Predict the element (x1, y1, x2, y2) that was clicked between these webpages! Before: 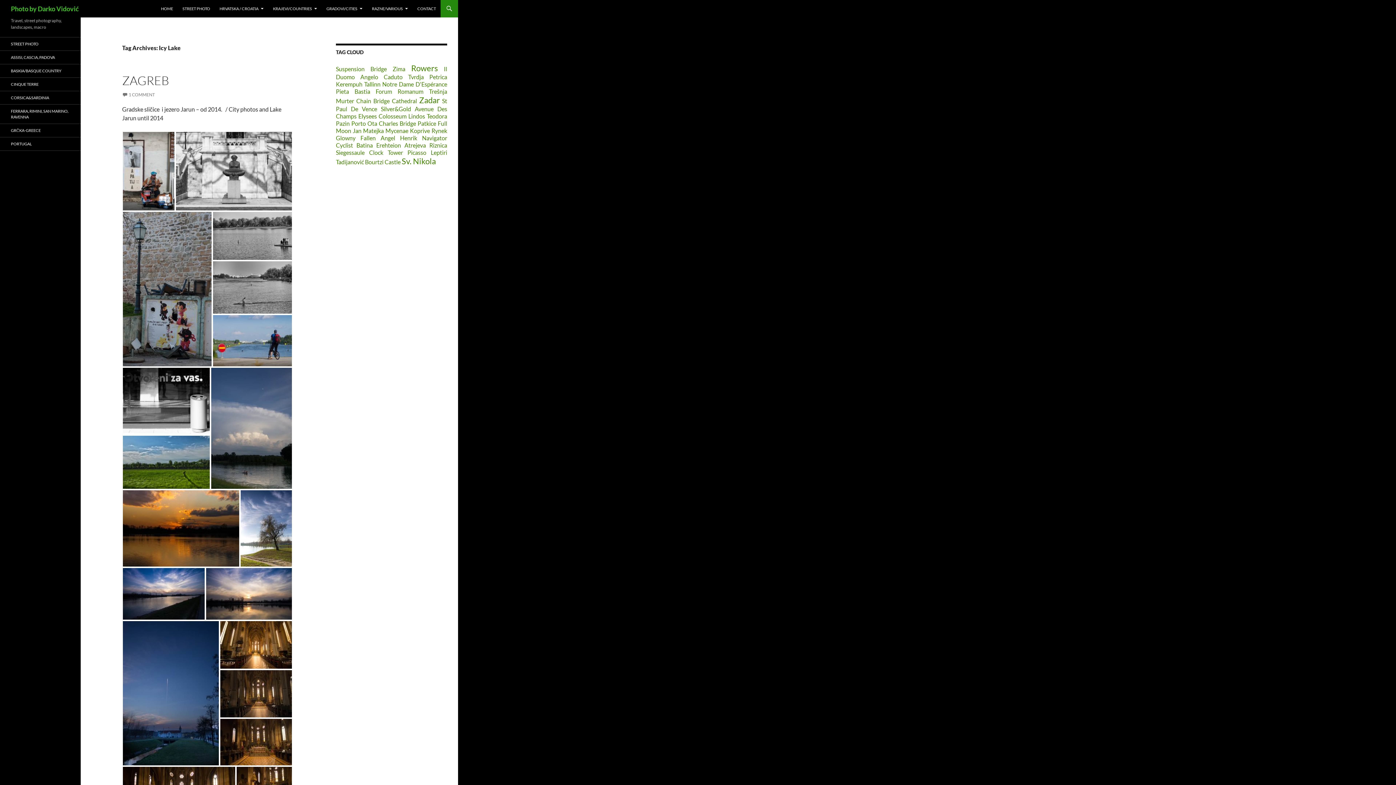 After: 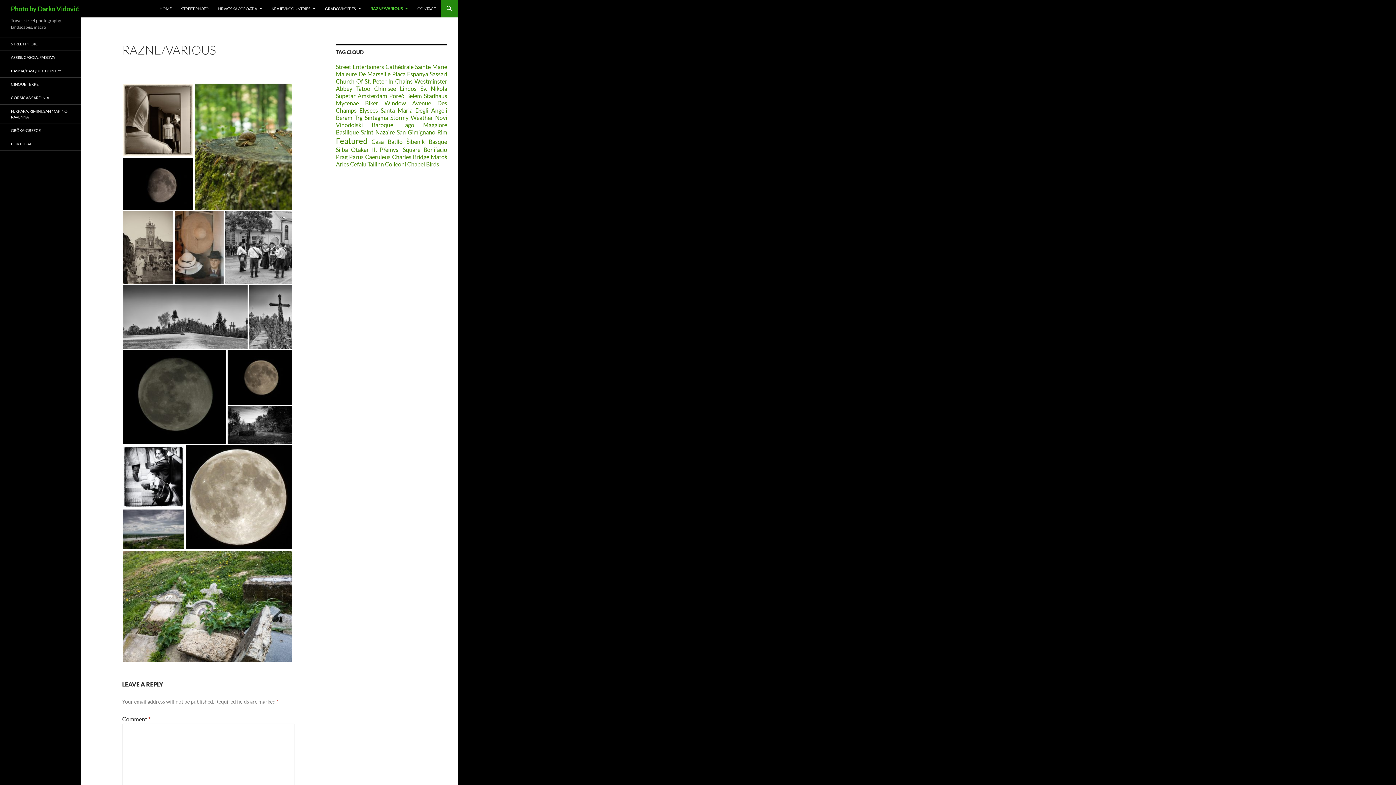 Action: bbox: (367, 0, 412, 17) label: RAZNE/VARIOUS